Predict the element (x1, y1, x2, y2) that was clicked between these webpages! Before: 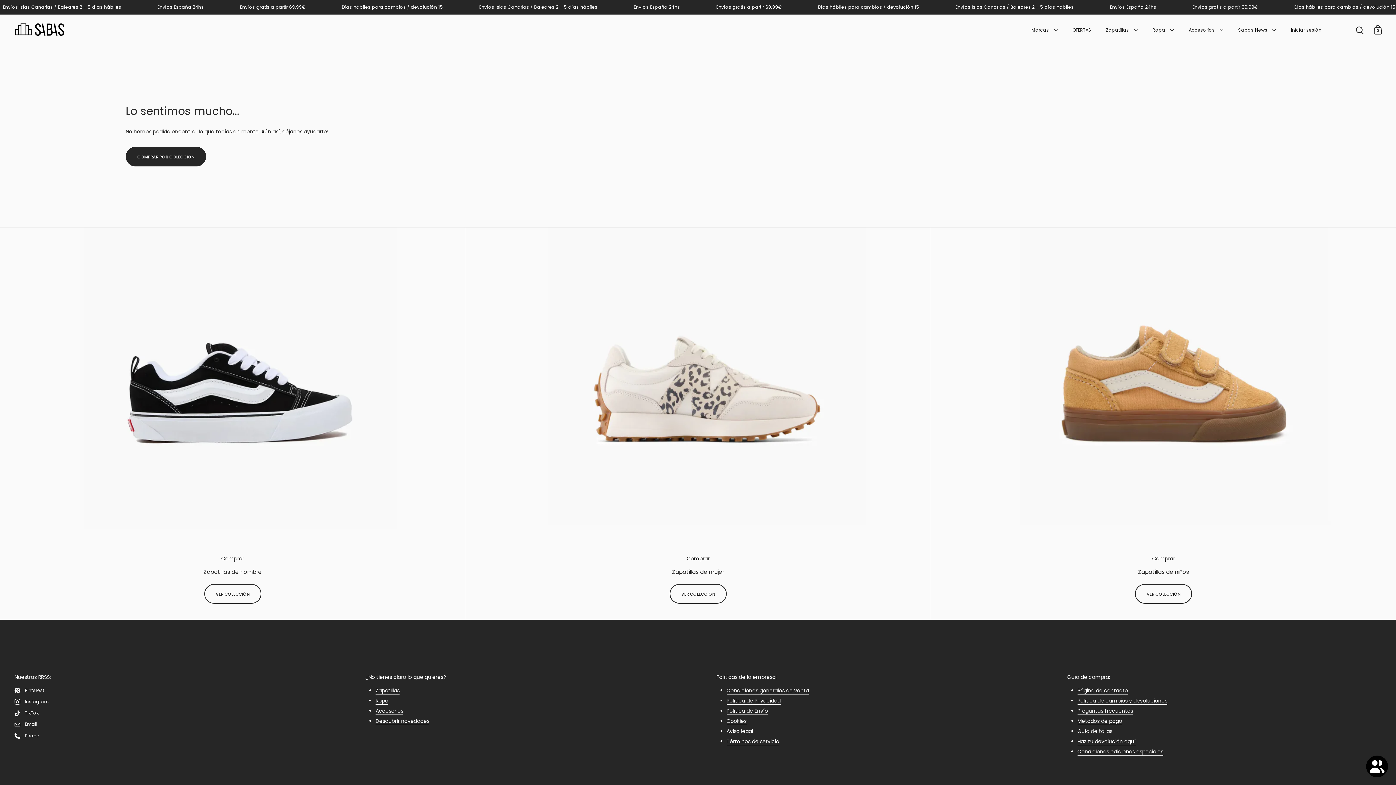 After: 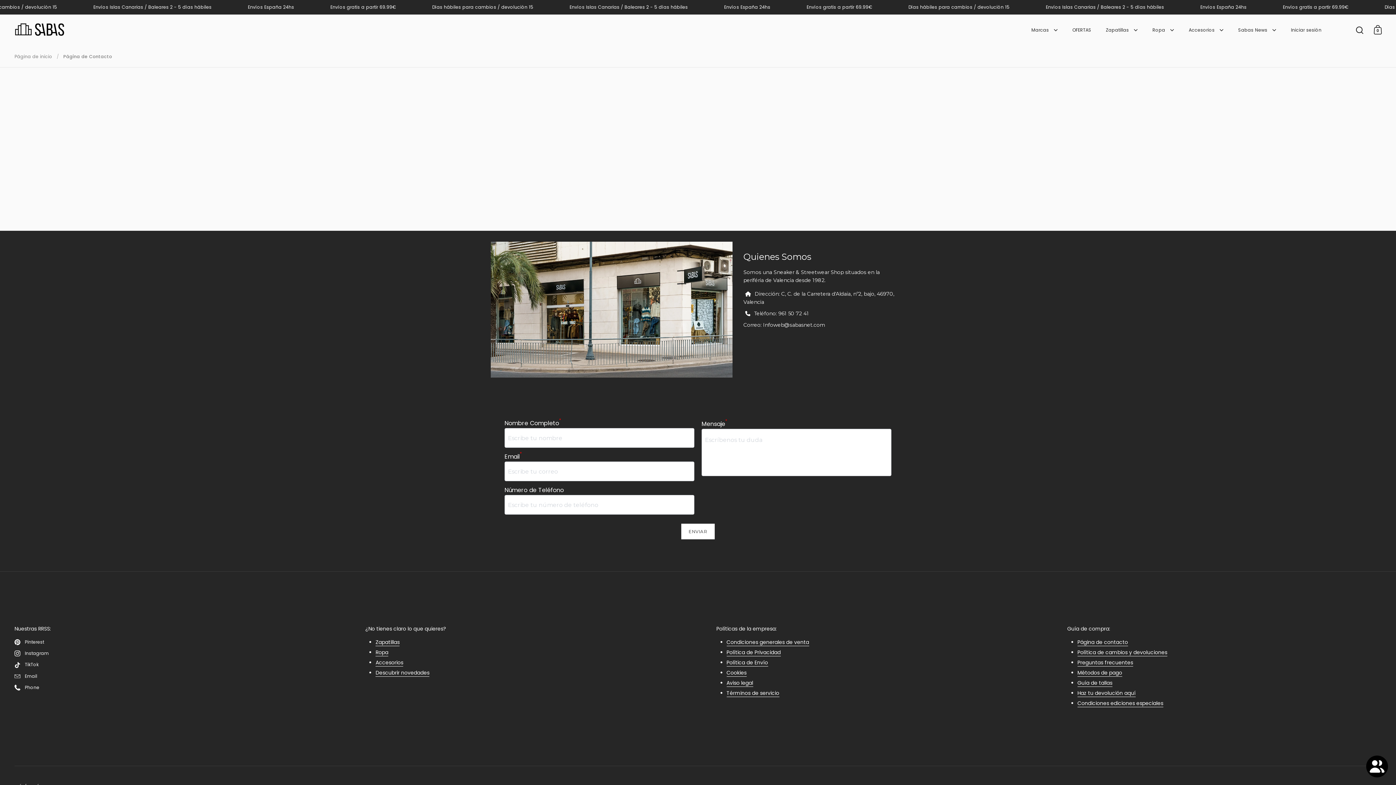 Action: label: Página de contacto bbox: (1077, 687, 1128, 694)